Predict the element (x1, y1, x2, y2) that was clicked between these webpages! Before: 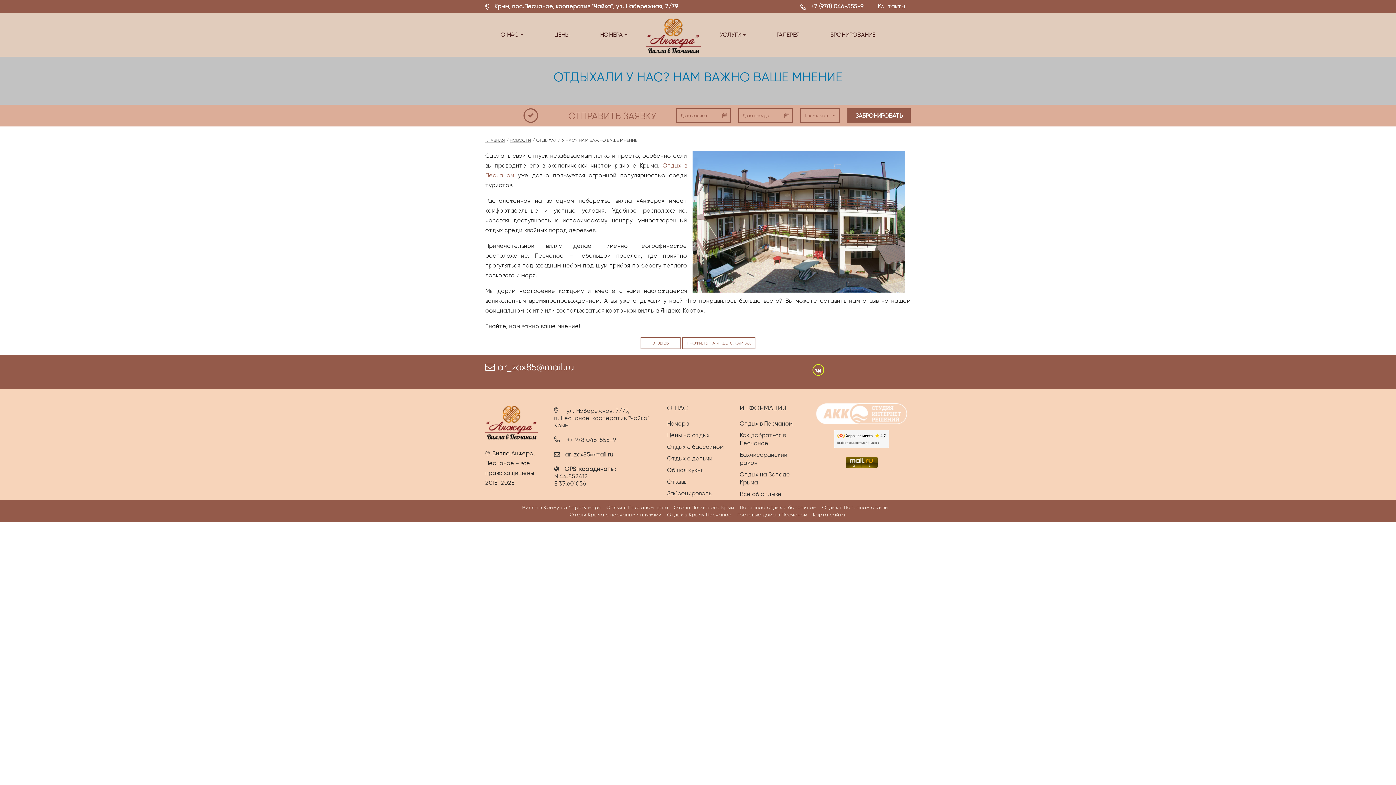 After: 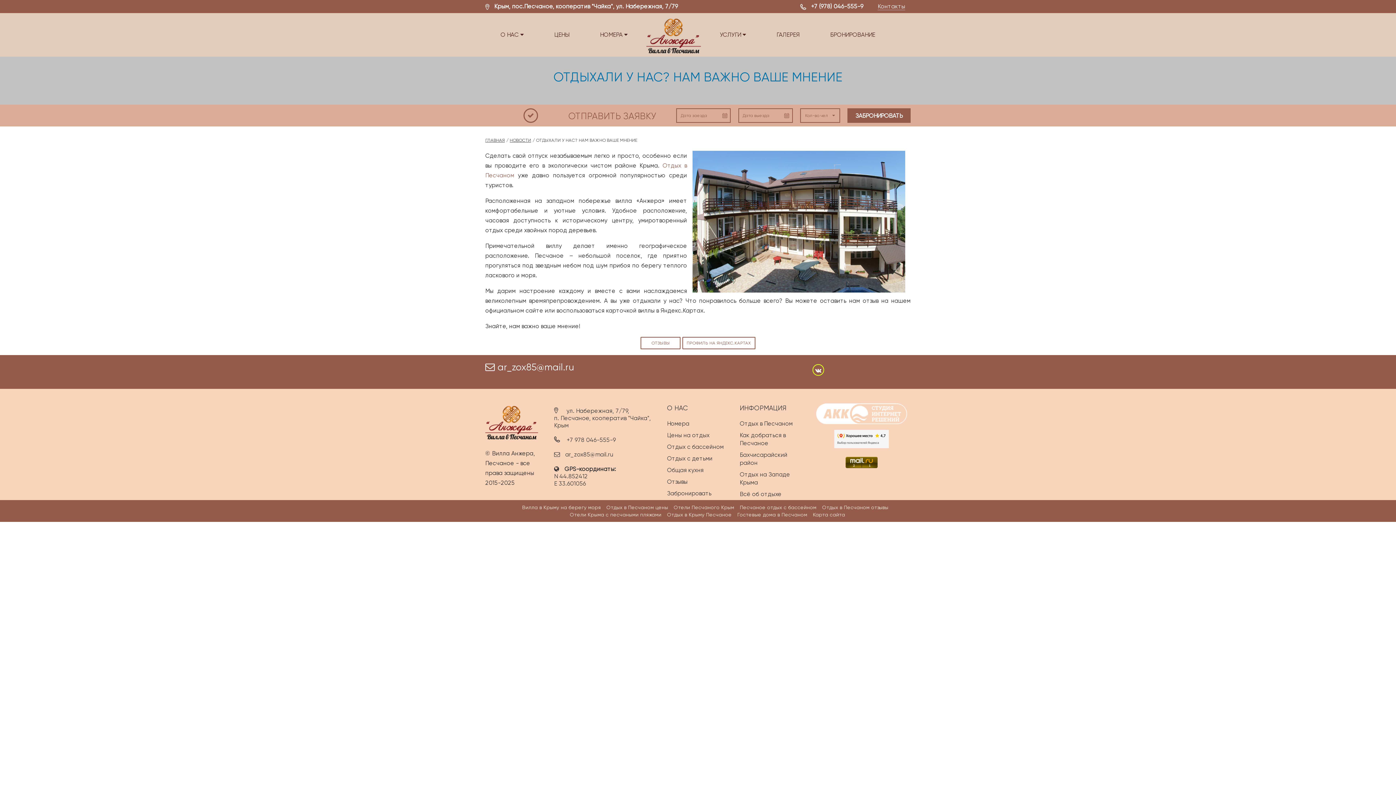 Action: label: +7 (978) 046-555-9 bbox: (811, 2, 863, 9)